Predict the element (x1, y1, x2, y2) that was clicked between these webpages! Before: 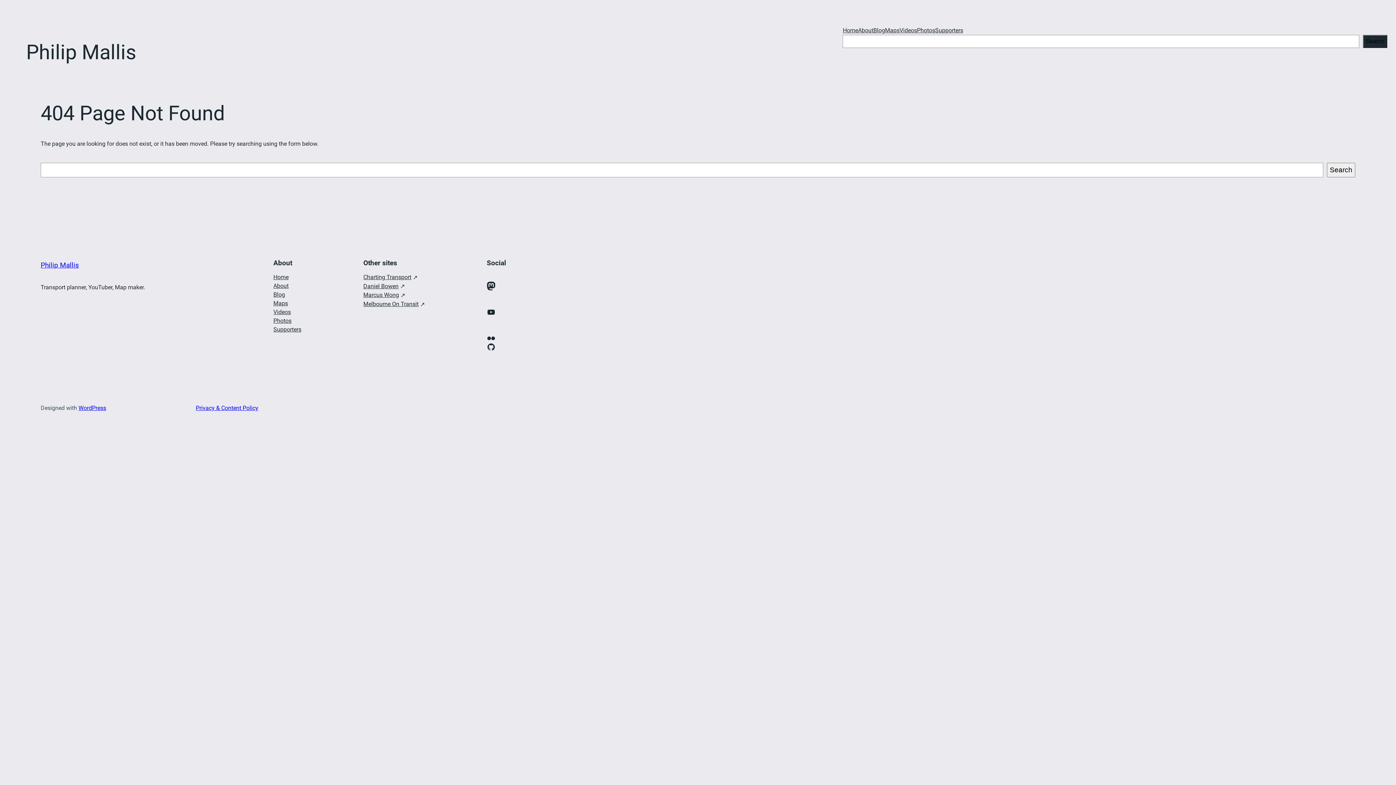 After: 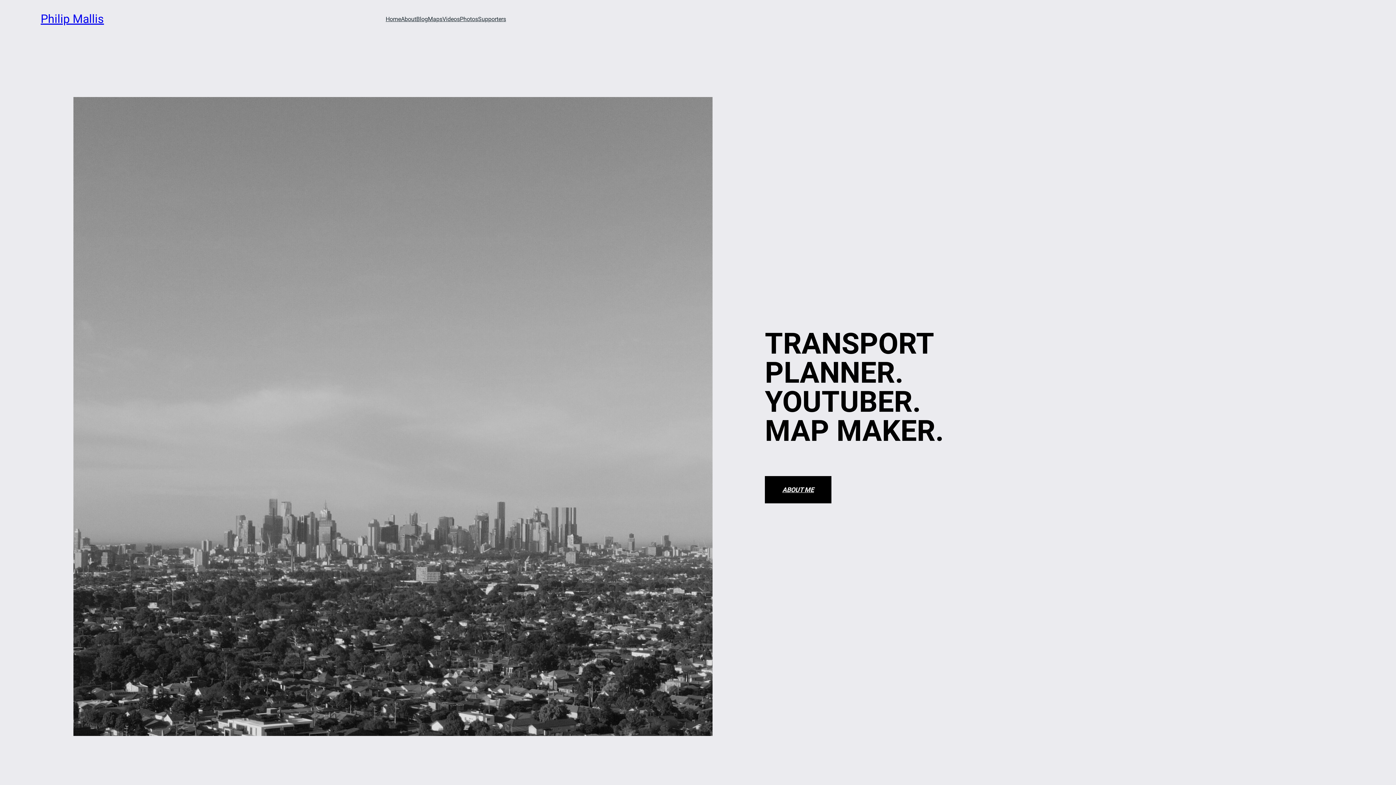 Action: label: Home bbox: (273, 273, 288, 281)